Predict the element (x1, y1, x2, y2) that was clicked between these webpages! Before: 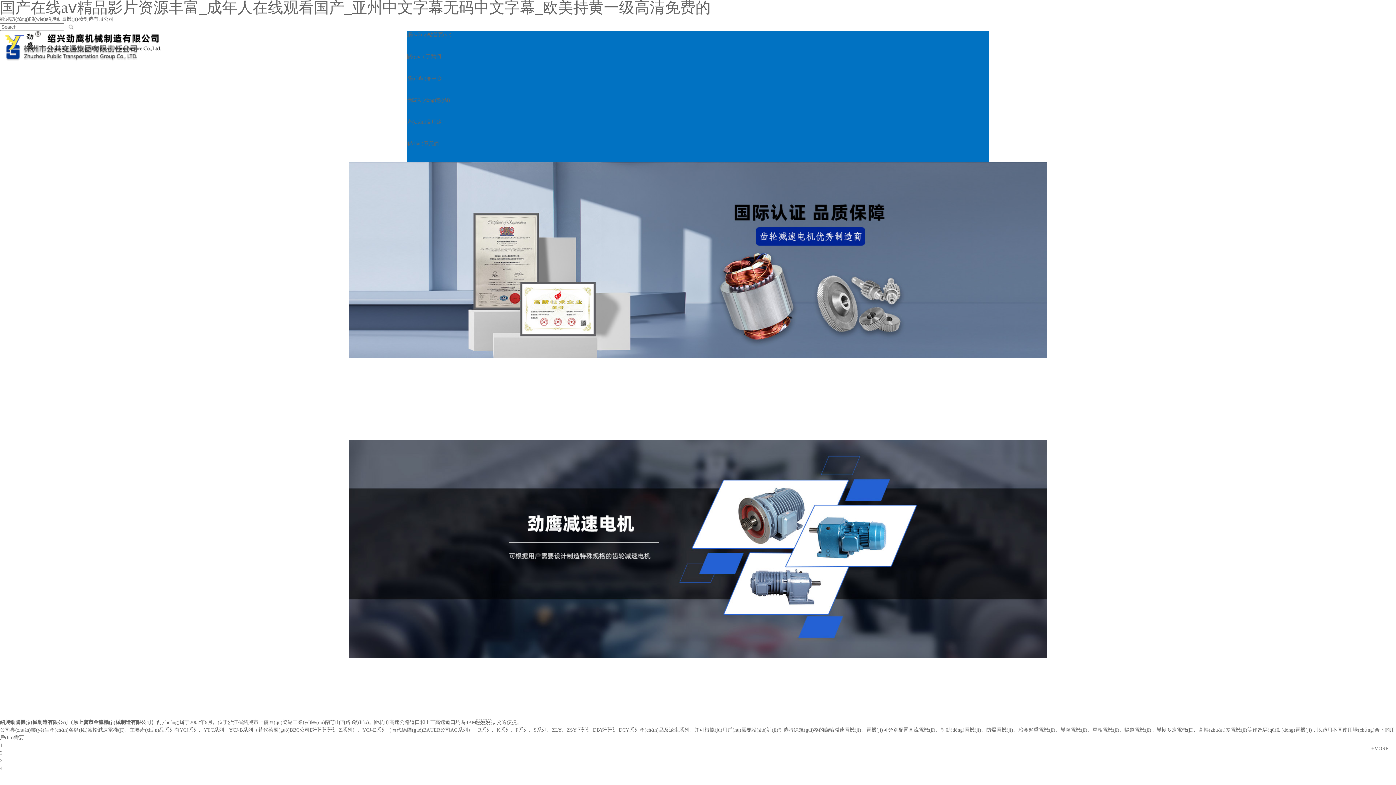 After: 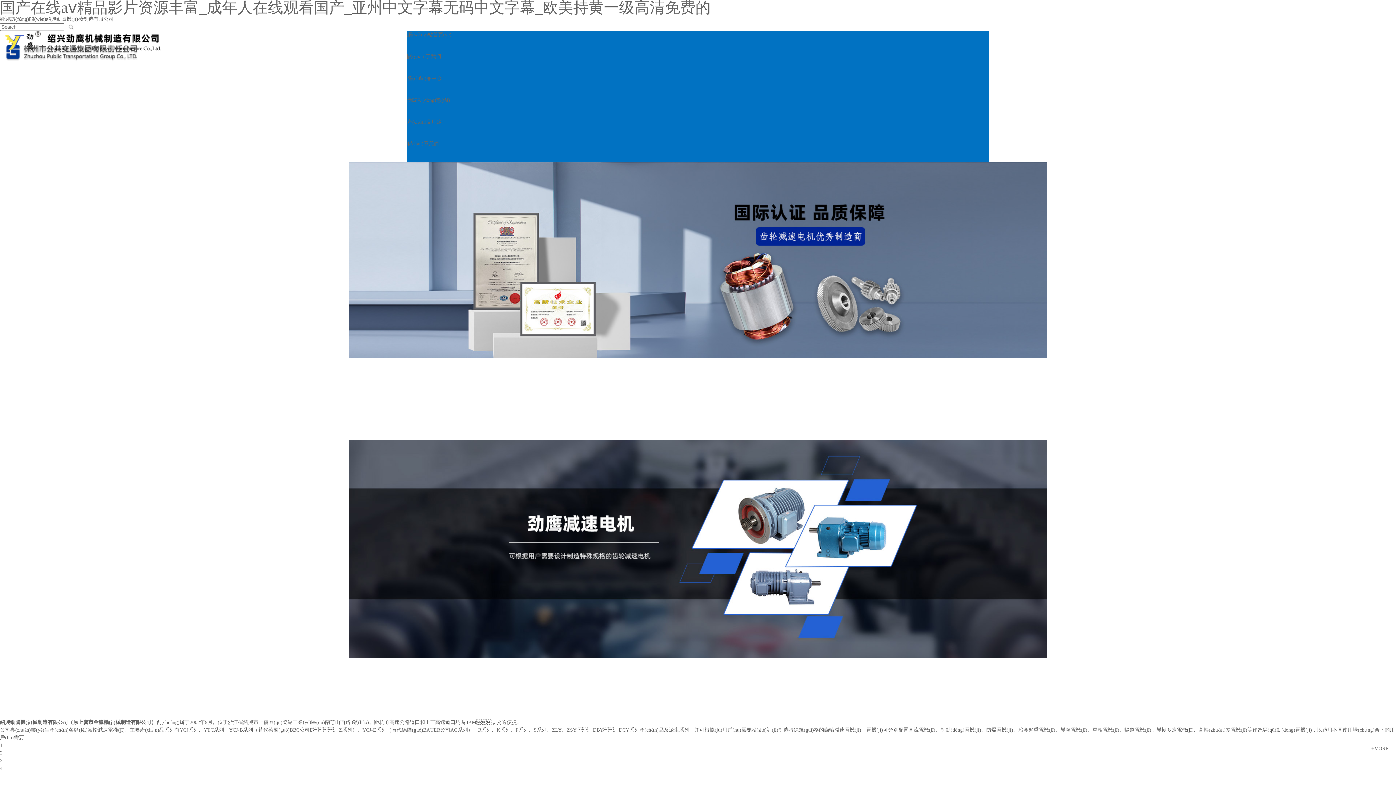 Action: bbox: (0, 0, 710, 16) label: 国产在线aⅴ精品影片资源丰富_成年人在线观看国产_亚州中文字幕无码中文字幕_欧美持黄一级高清免费的